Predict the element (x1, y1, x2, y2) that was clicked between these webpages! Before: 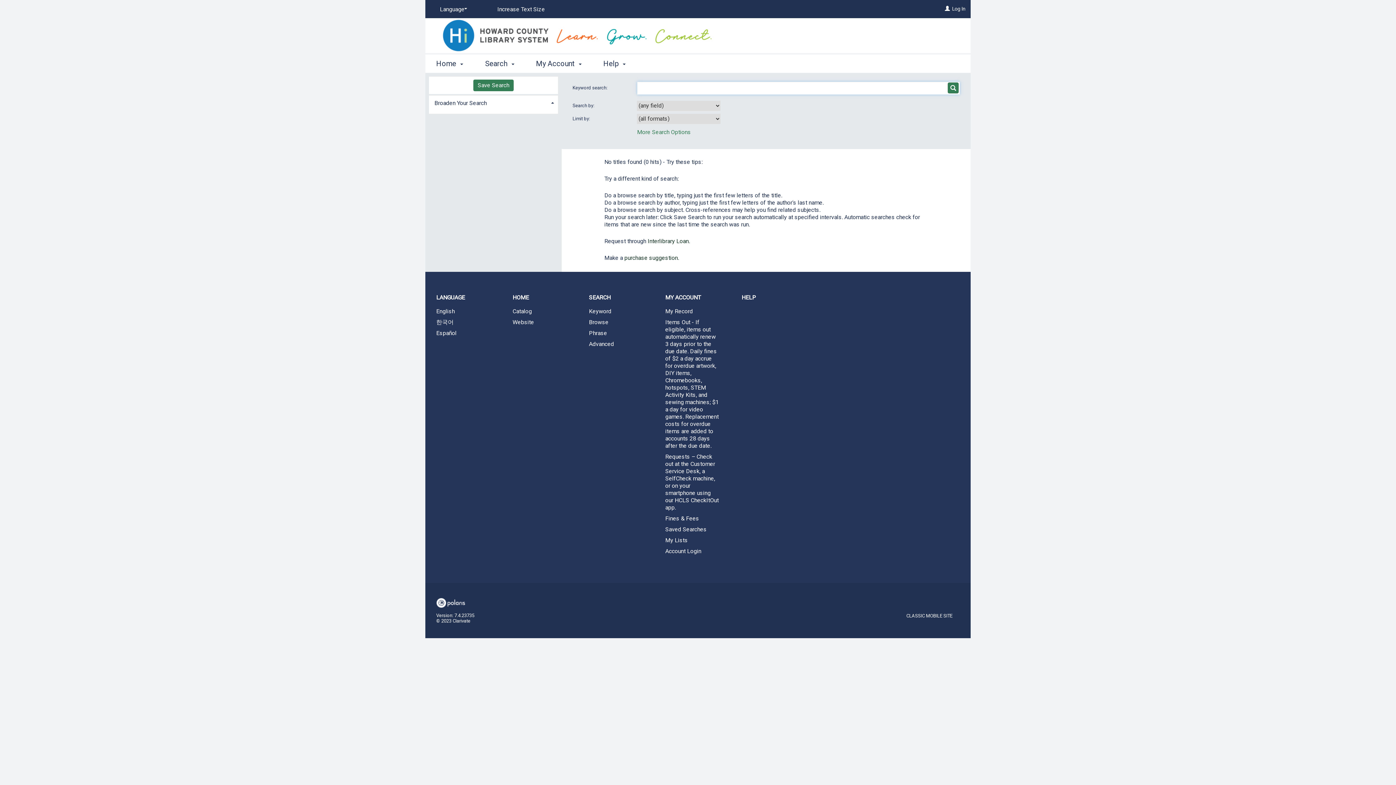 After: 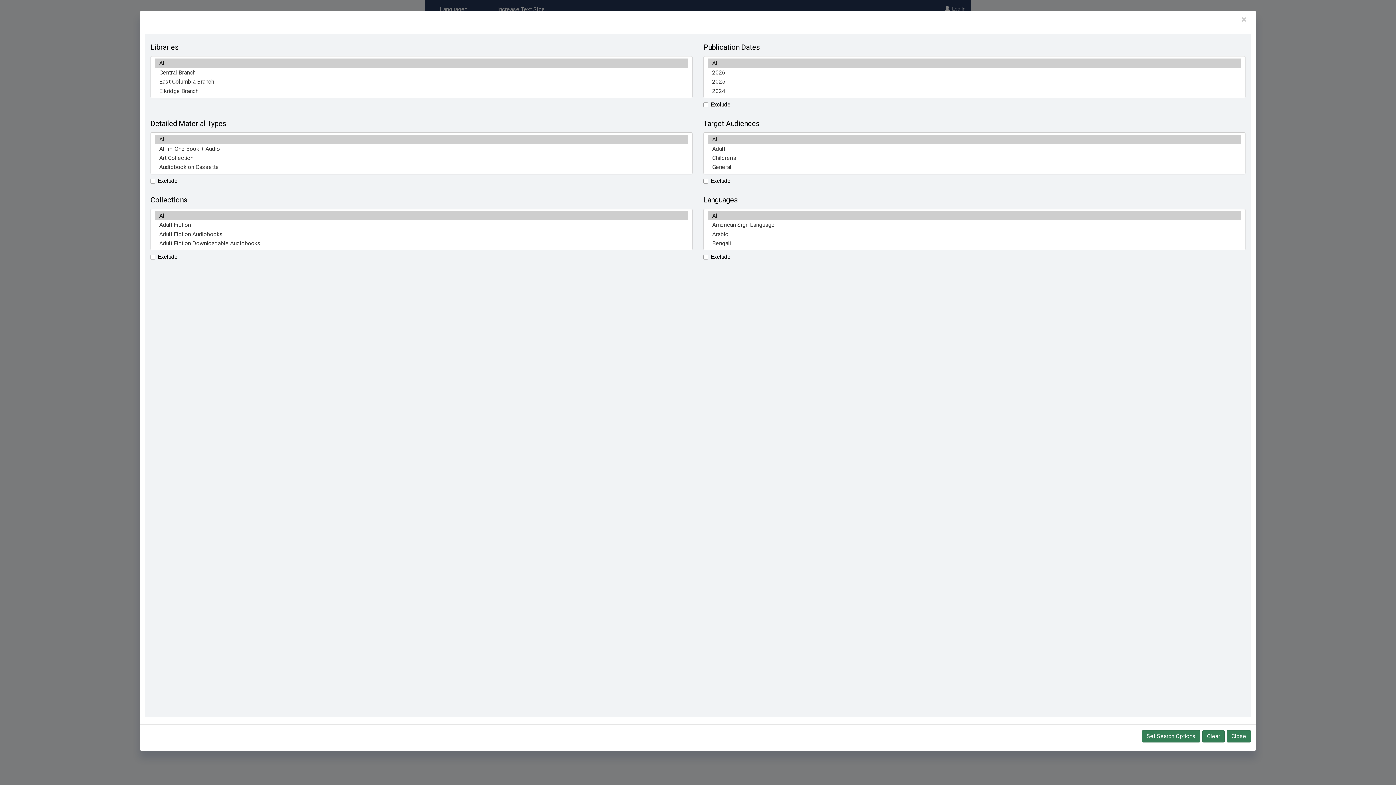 Action: bbox: (637, 128, 691, 135) label: More Search Options